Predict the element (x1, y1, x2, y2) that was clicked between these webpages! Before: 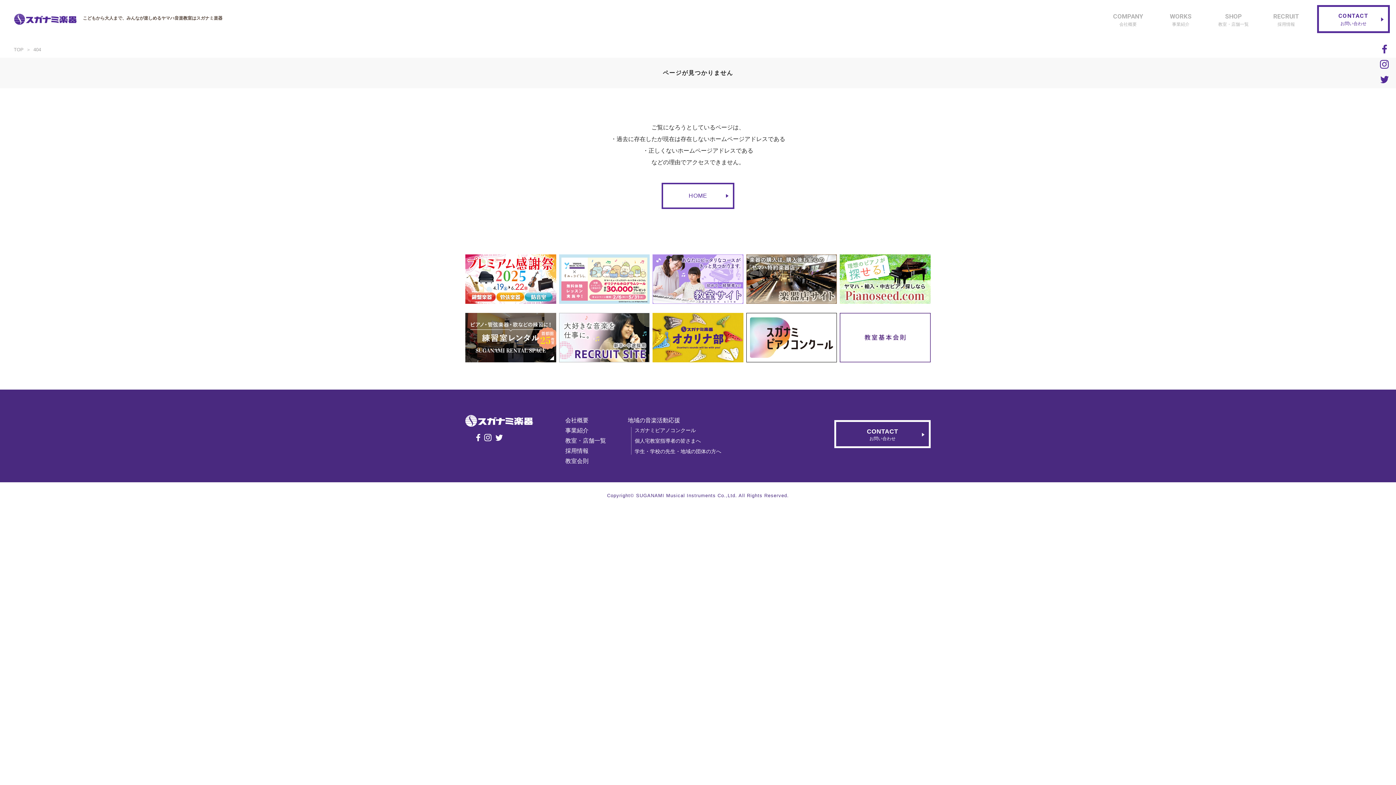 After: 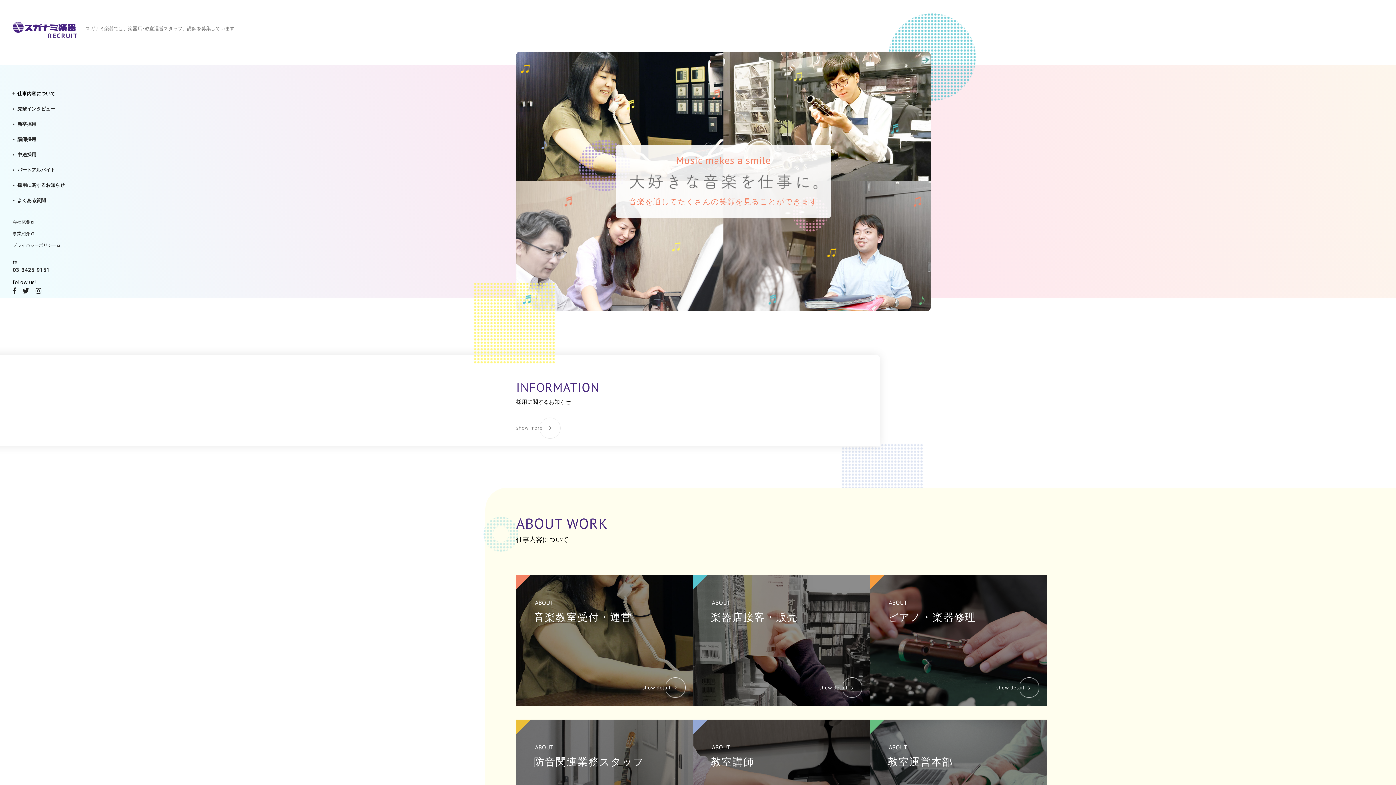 Action: label: RECRUIT
採用情報 bbox: (1264, 0, 1308, 38)